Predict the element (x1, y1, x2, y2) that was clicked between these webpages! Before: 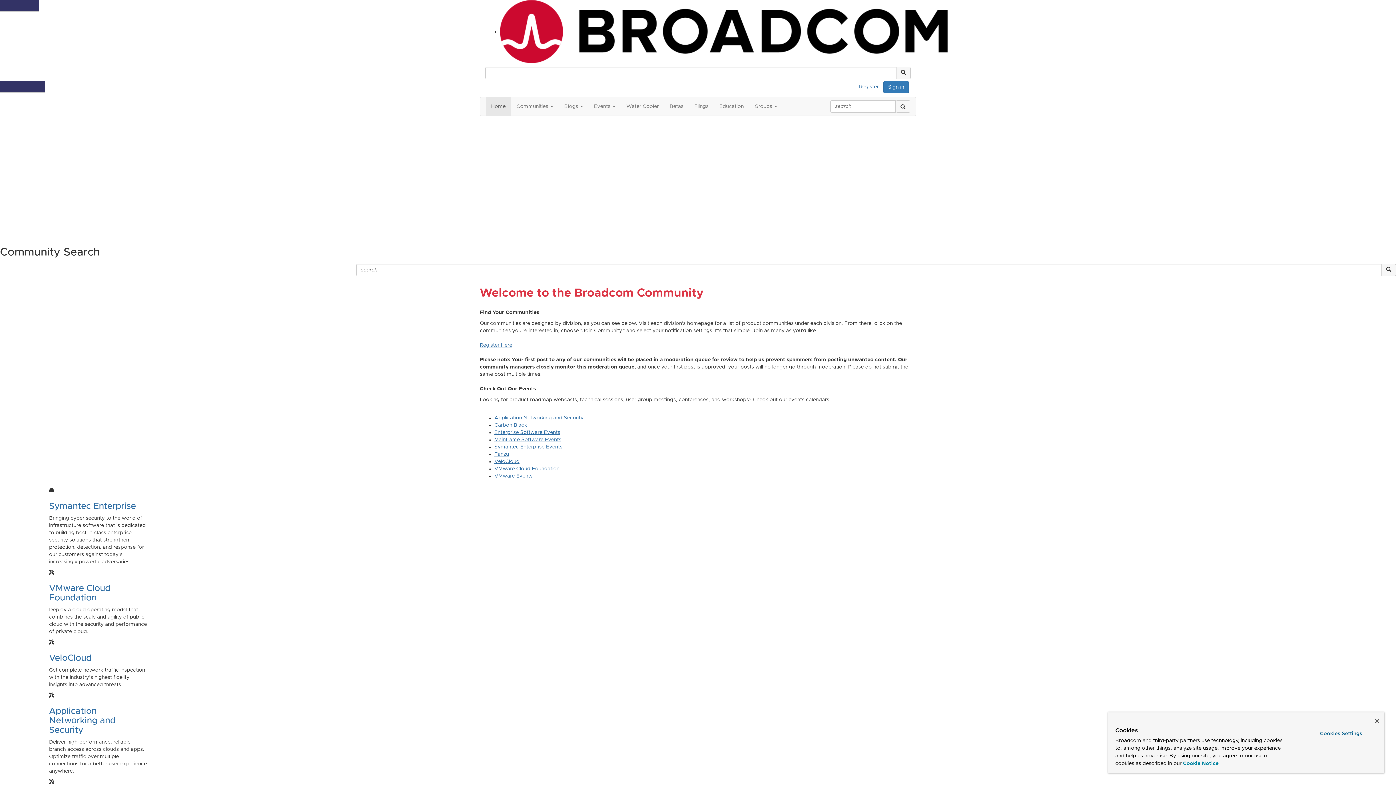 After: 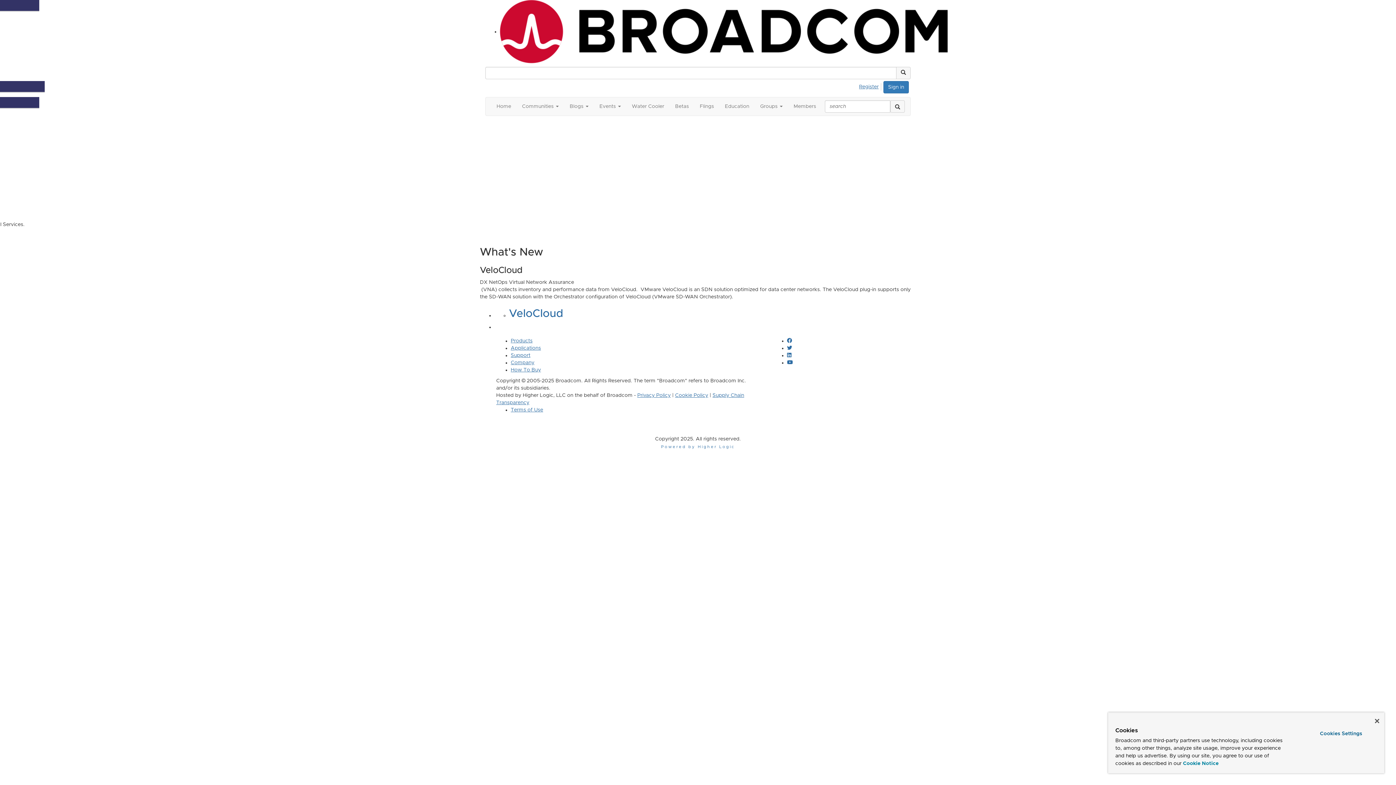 Action: label: VeloCloud bbox: (494, 459, 519, 464)